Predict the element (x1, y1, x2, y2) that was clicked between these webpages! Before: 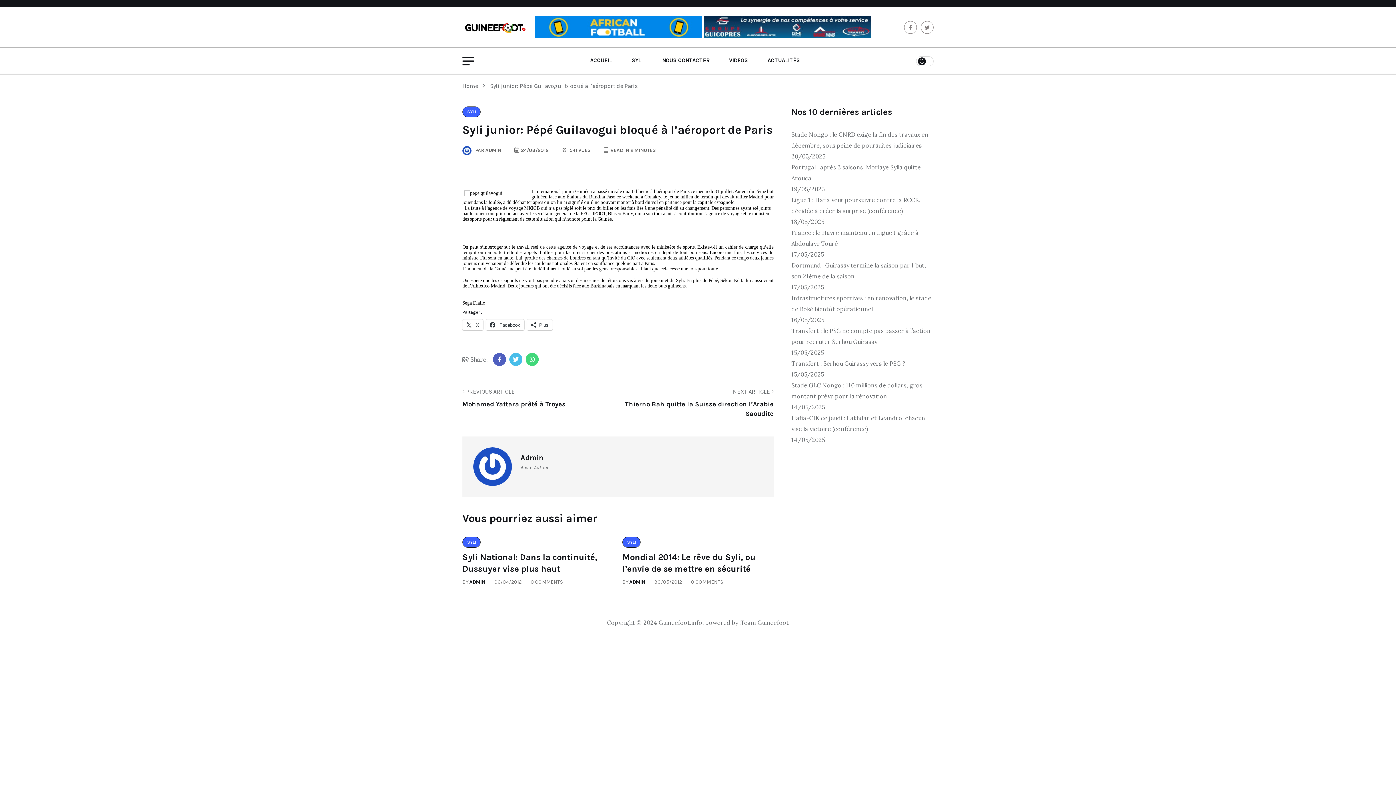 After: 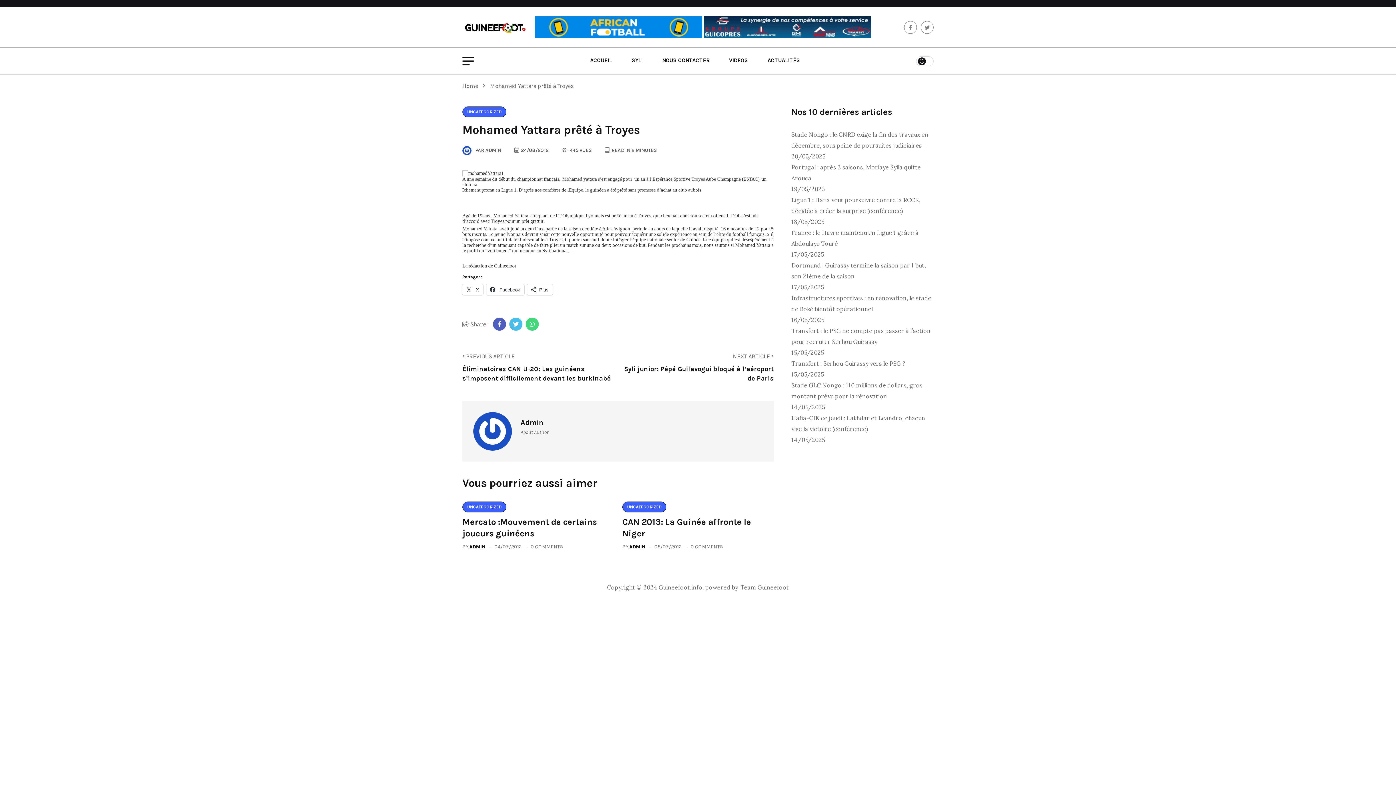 Action: label: Mohamed Yattara prêté à Troyes bbox: (462, 399, 565, 409)